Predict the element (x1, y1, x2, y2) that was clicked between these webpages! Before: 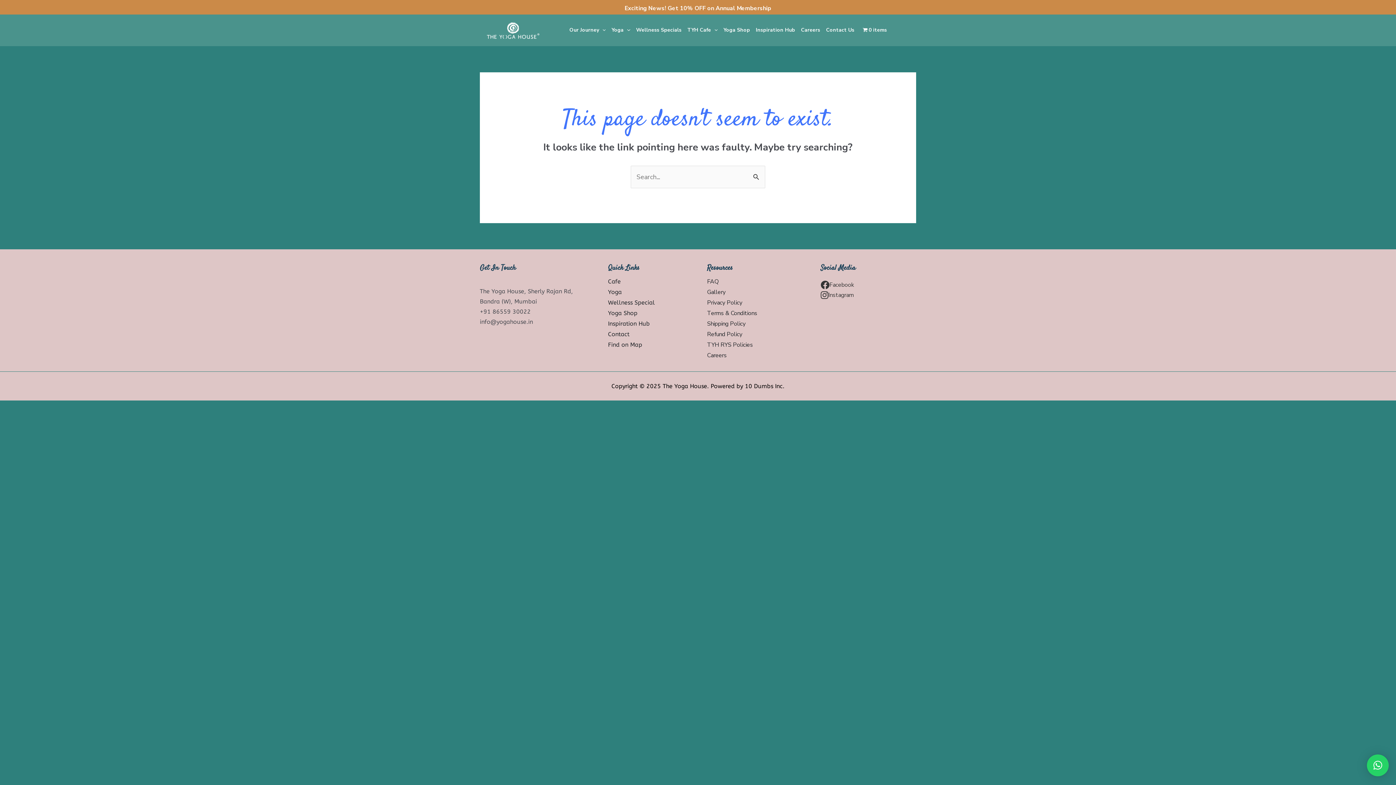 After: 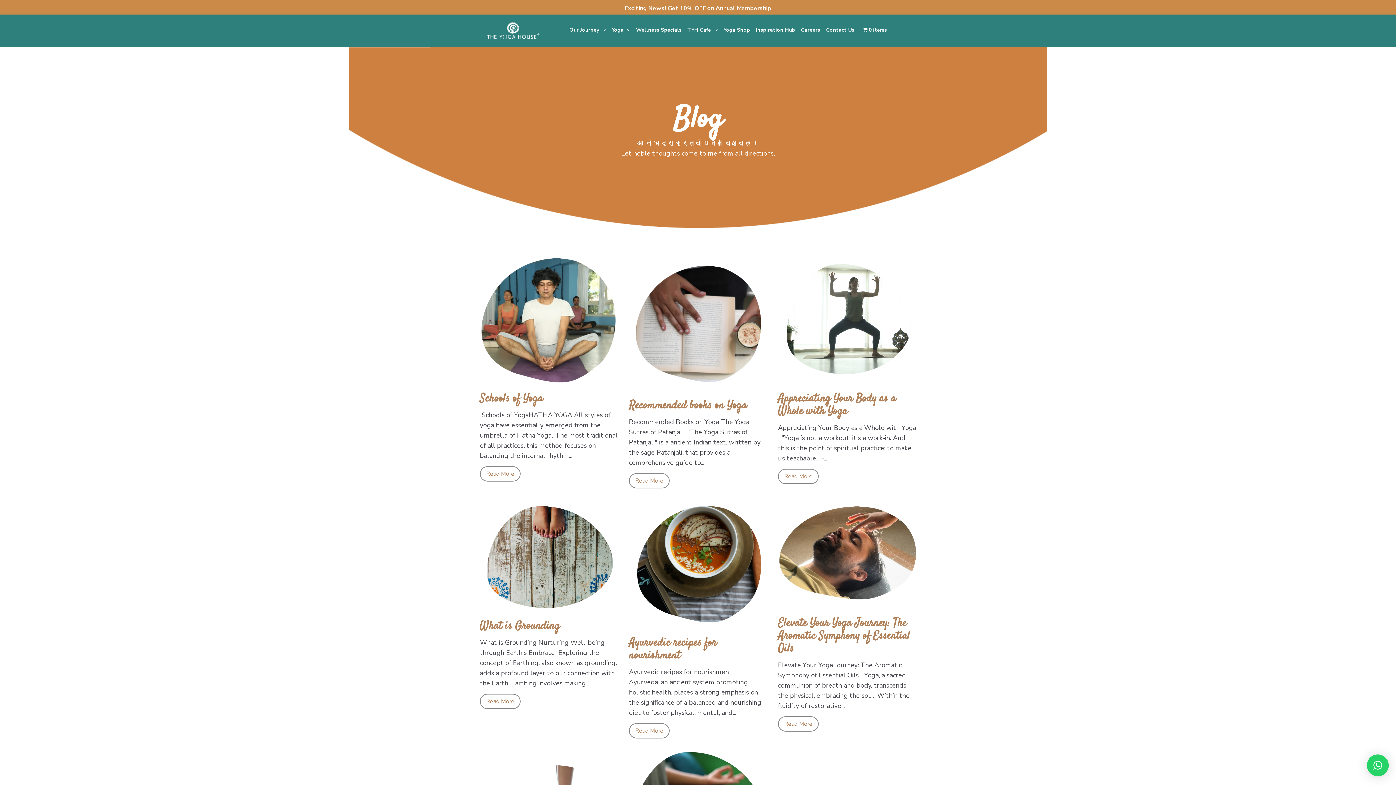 Action: label: Inspiration Hub bbox: (753, 17, 798, 42)